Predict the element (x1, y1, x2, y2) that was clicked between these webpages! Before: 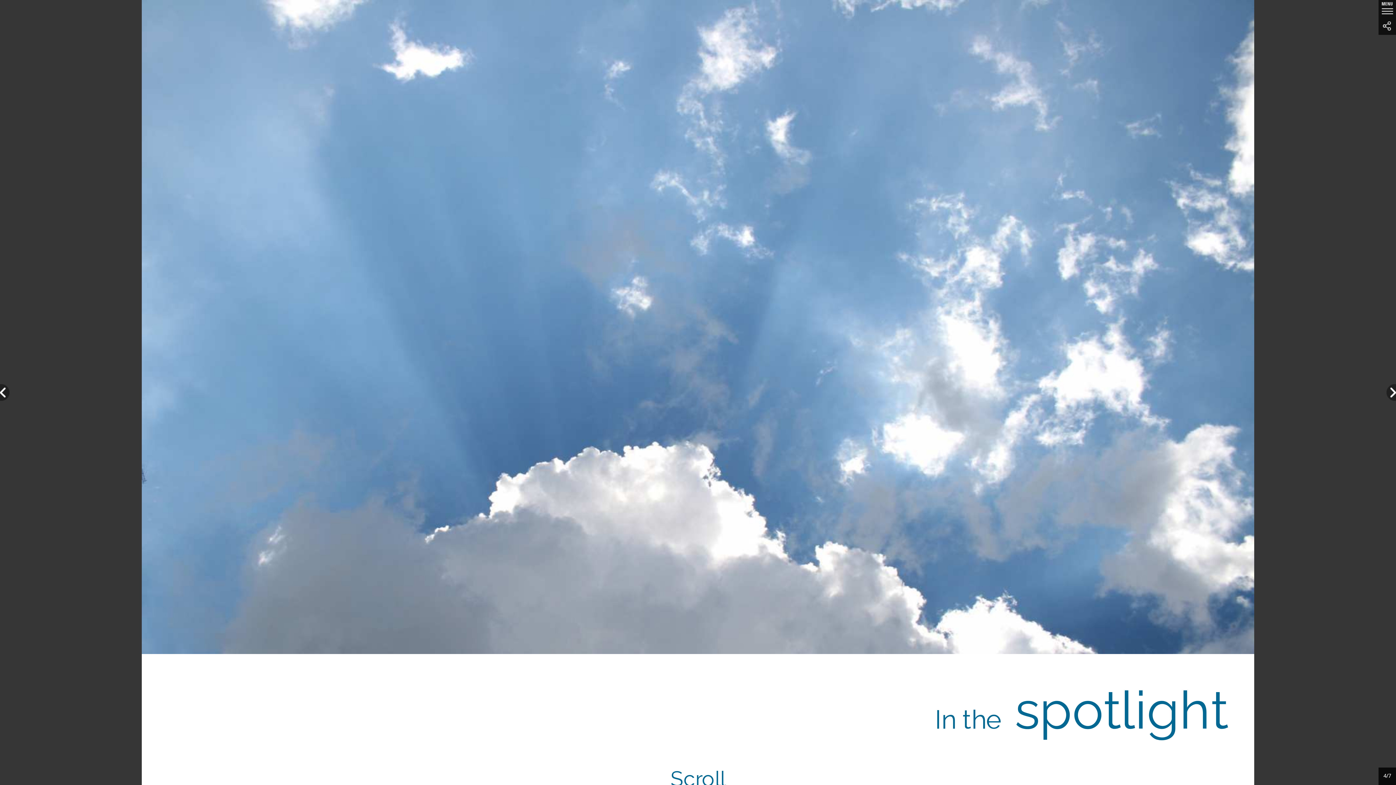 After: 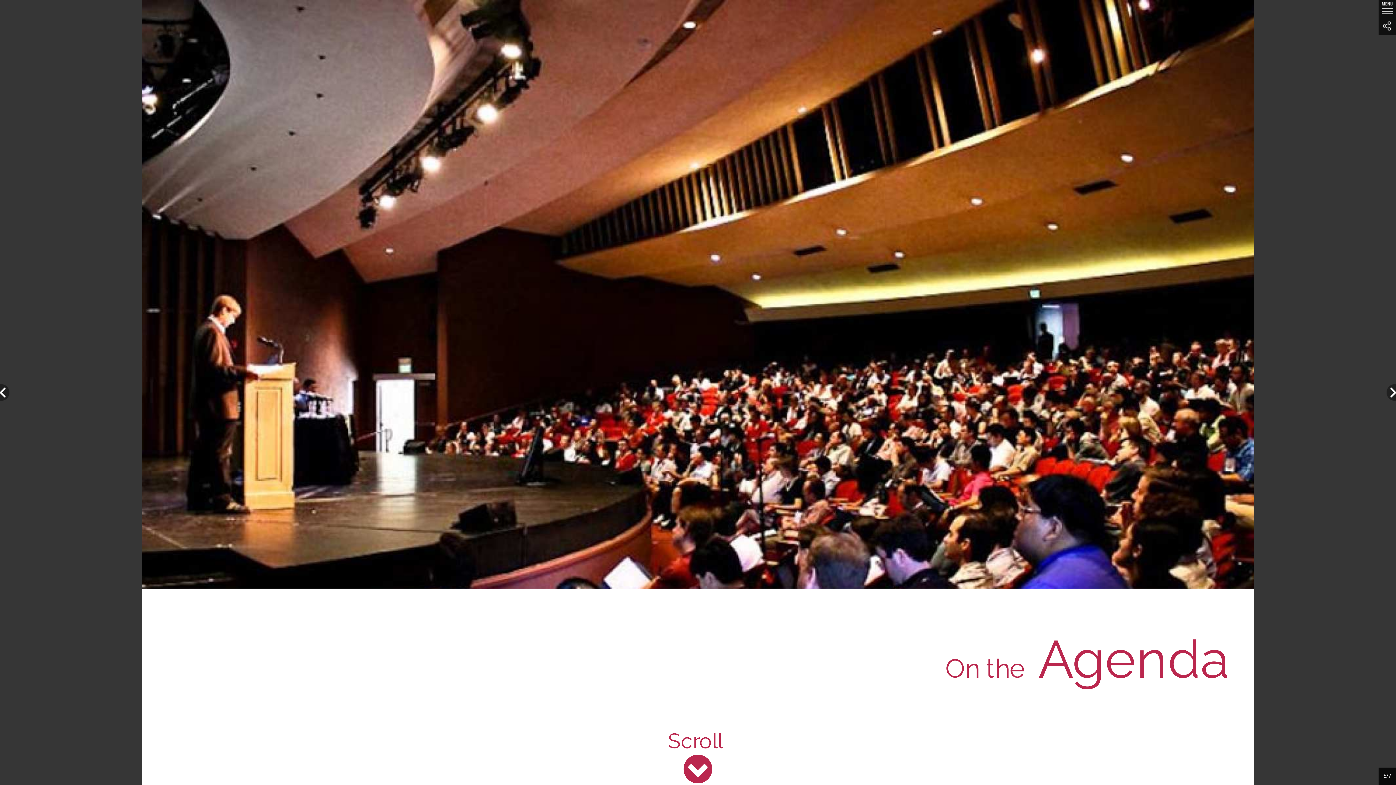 Action: label: ↷ bbox: (1386, 384, 1396, 401)